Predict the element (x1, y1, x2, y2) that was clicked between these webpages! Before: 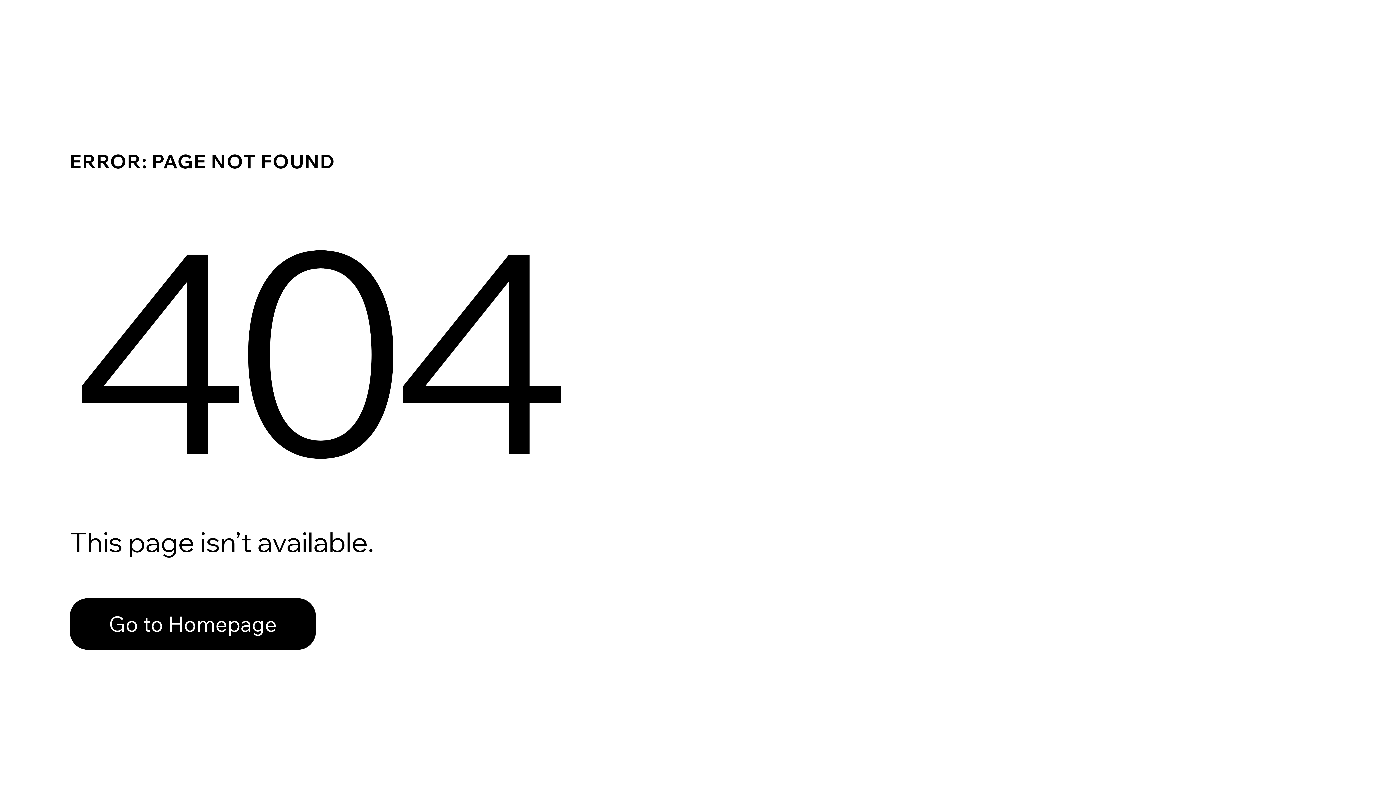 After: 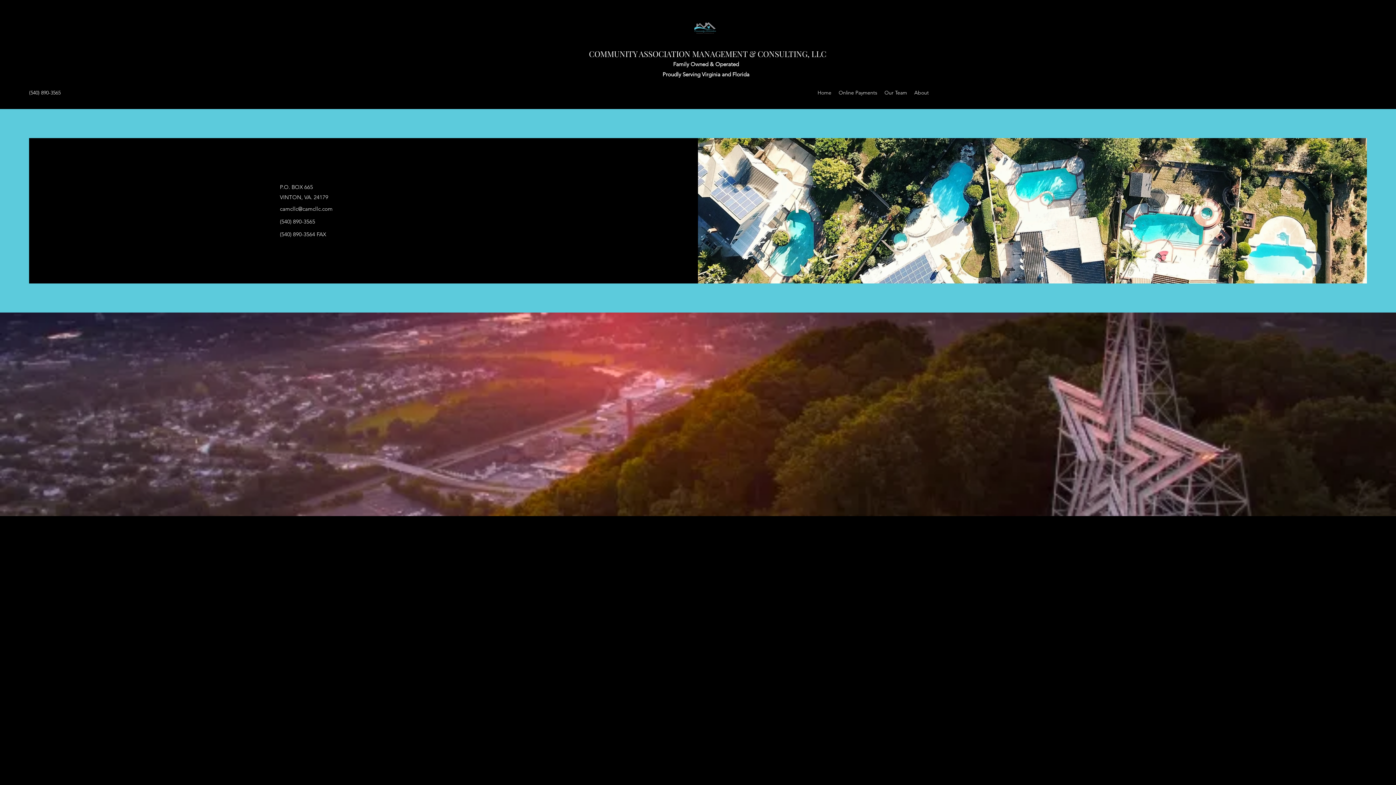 Action: bbox: (69, 598, 316, 650) label: Go to Homepage